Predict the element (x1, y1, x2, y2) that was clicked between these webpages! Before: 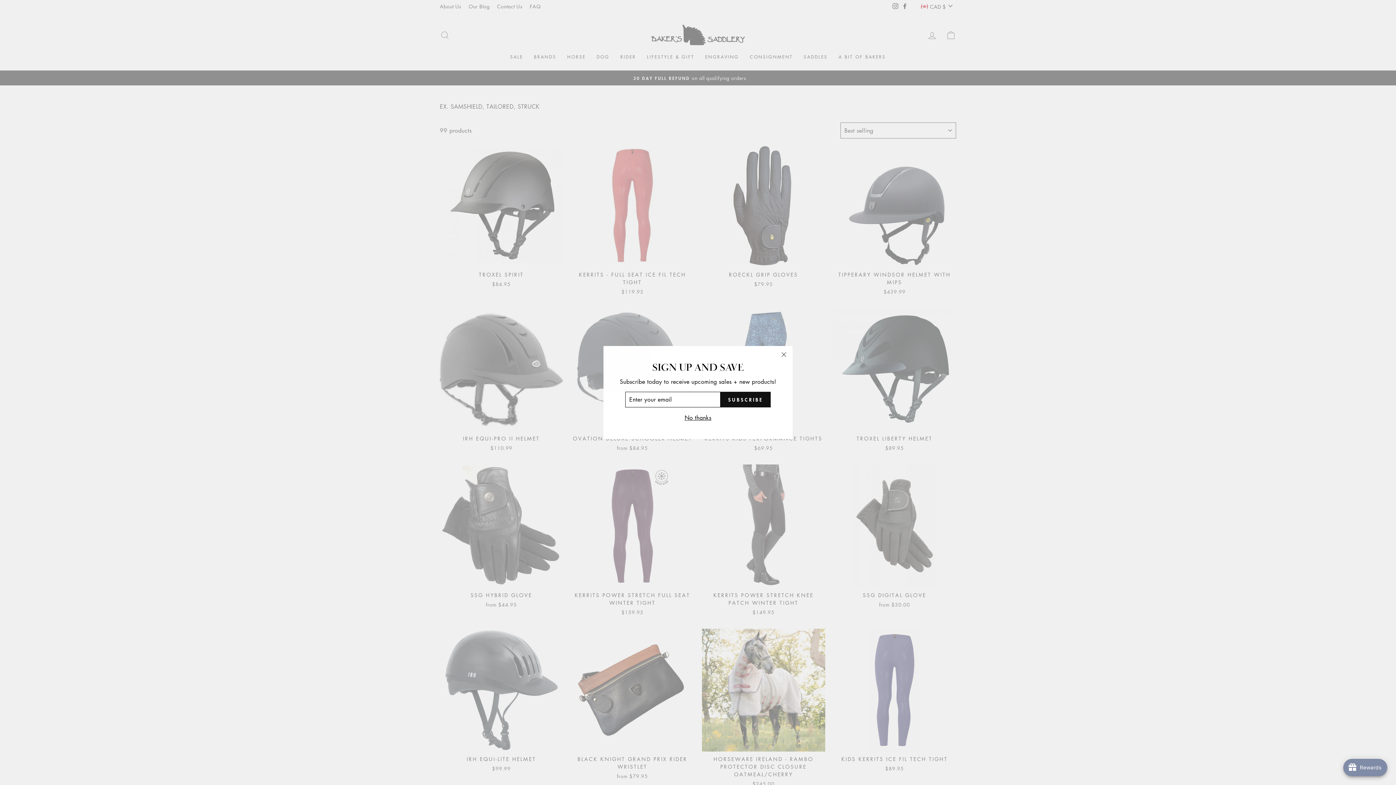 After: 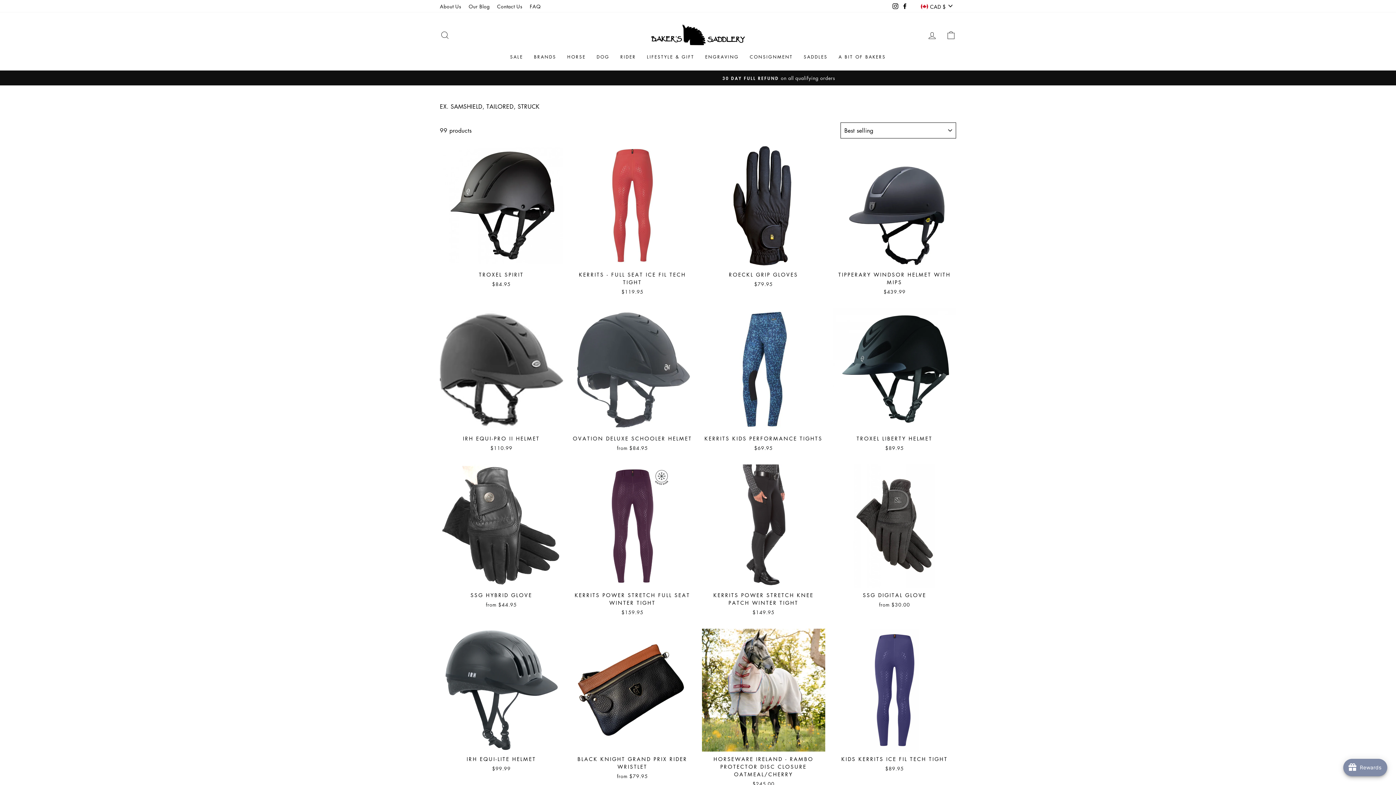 Action: label: No thanks bbox: (682, 413, 713, 422)